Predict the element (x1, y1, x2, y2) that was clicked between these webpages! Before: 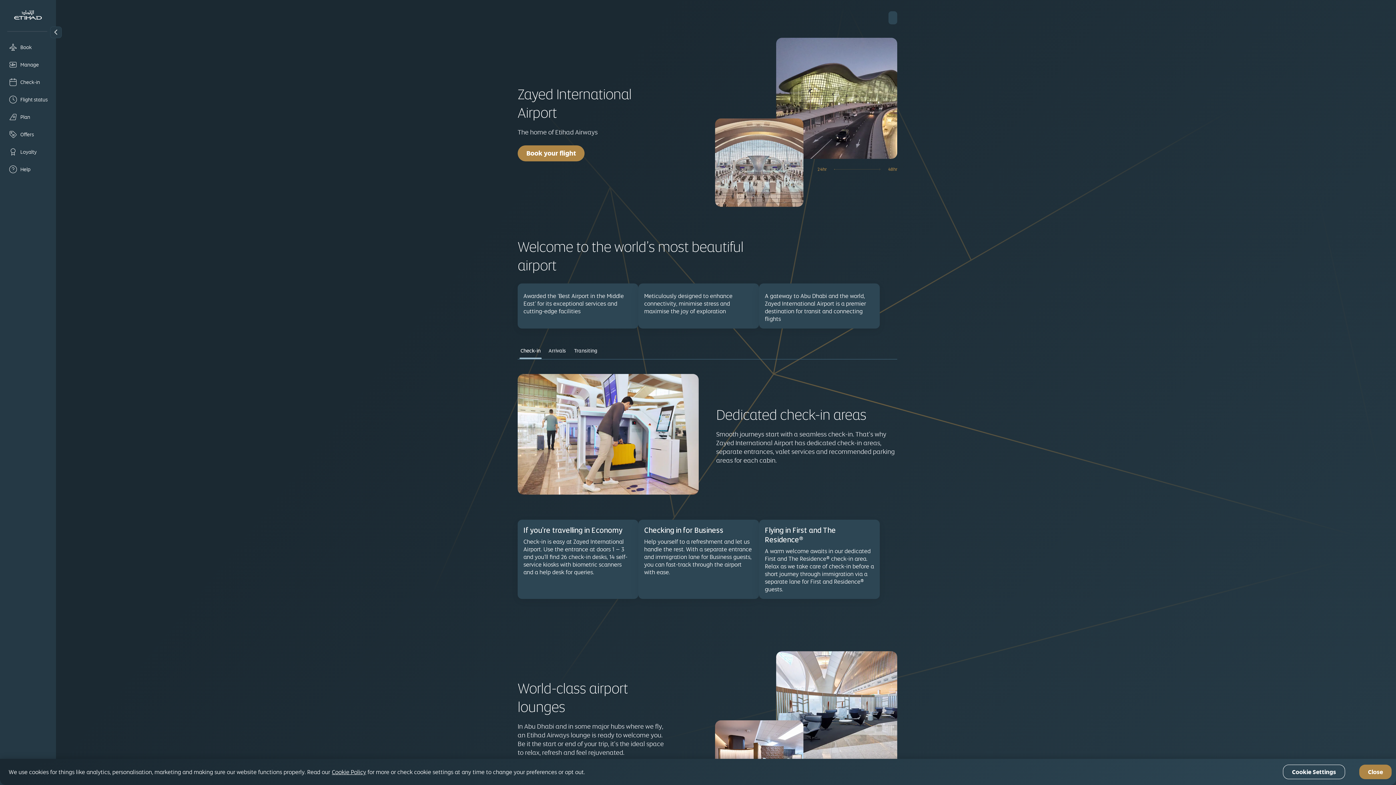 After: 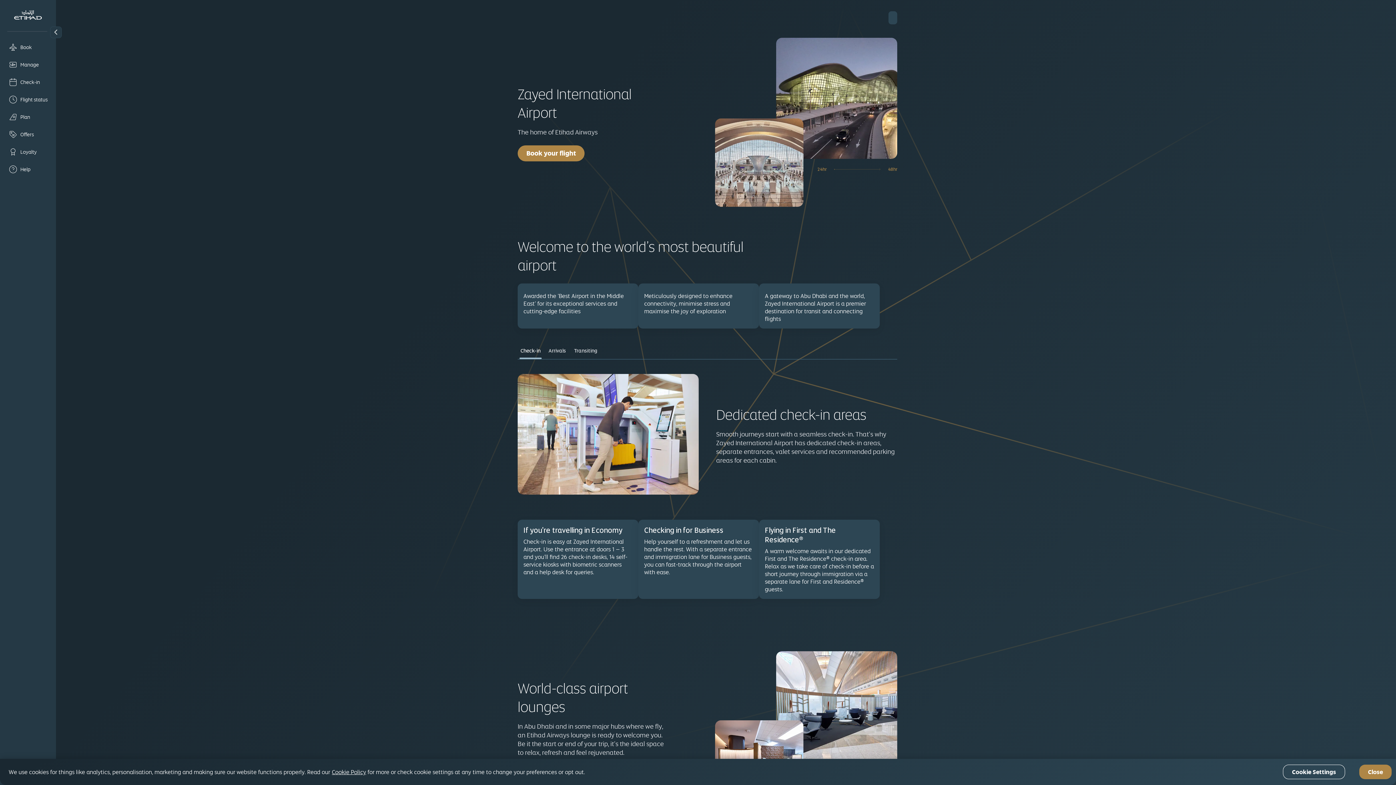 Action: label: Awarded the ‘Best Airport in the Middle East’ for its exceptional services and cutting-edge facilities bbox: (523, 292, 632, 315)